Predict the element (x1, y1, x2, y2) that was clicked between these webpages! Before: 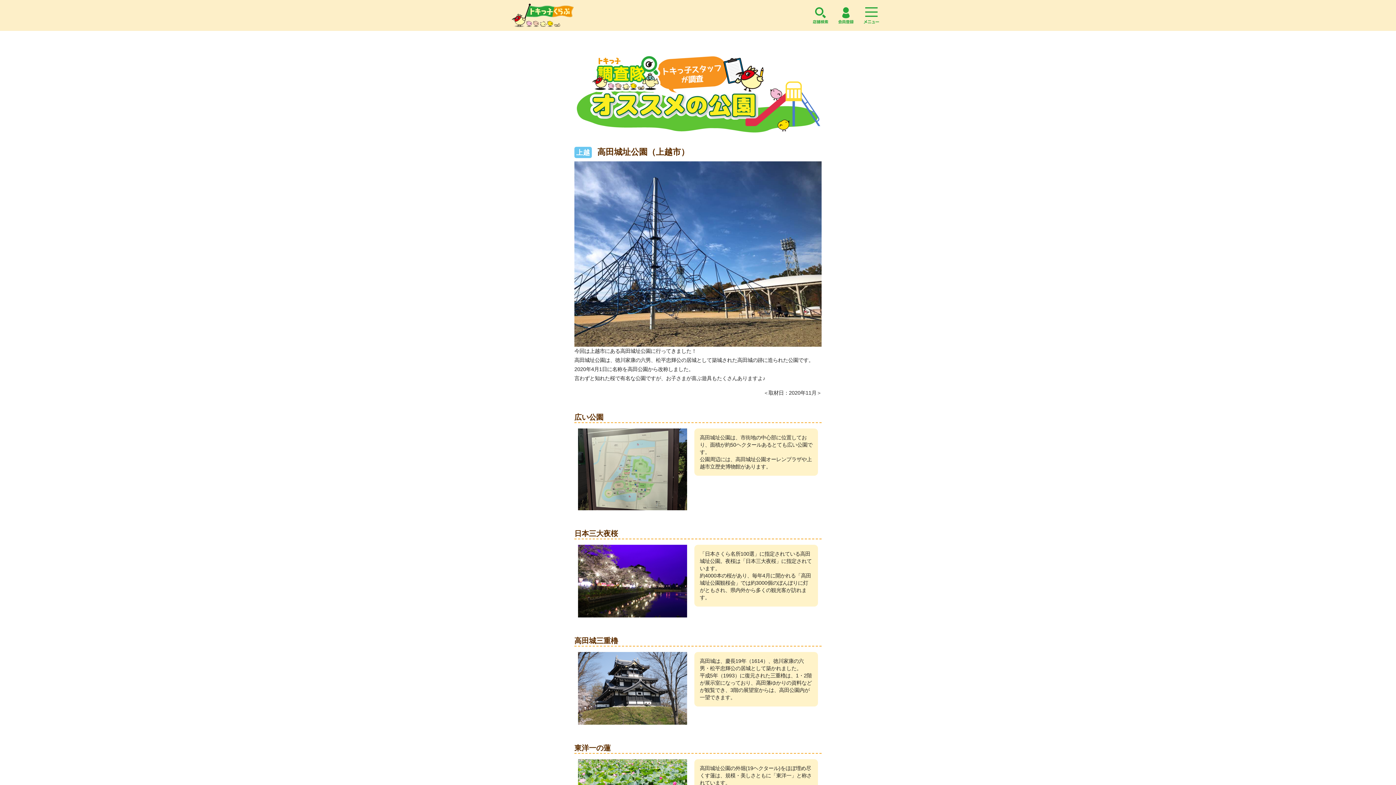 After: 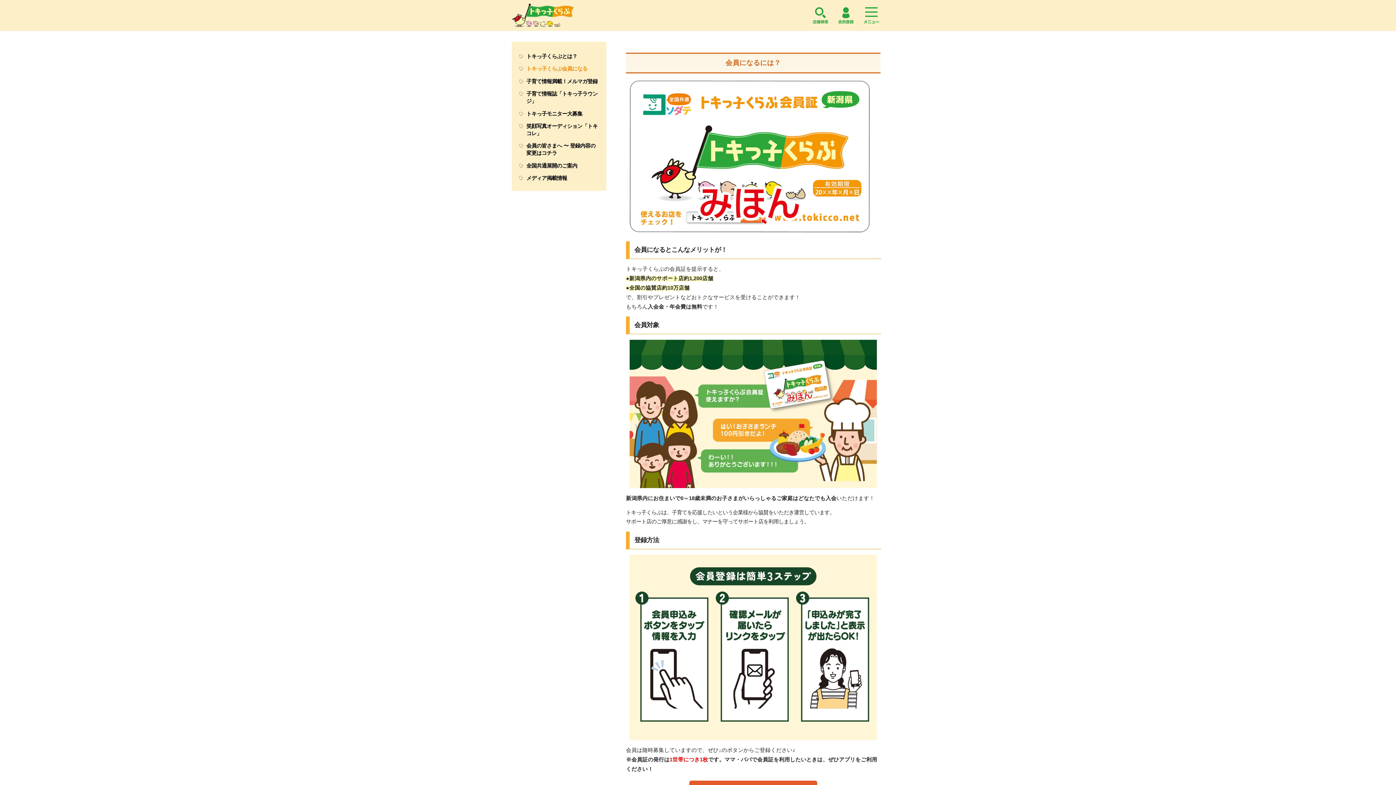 Action: label: 会員登録 bbox: (833, 0, 858, 30)